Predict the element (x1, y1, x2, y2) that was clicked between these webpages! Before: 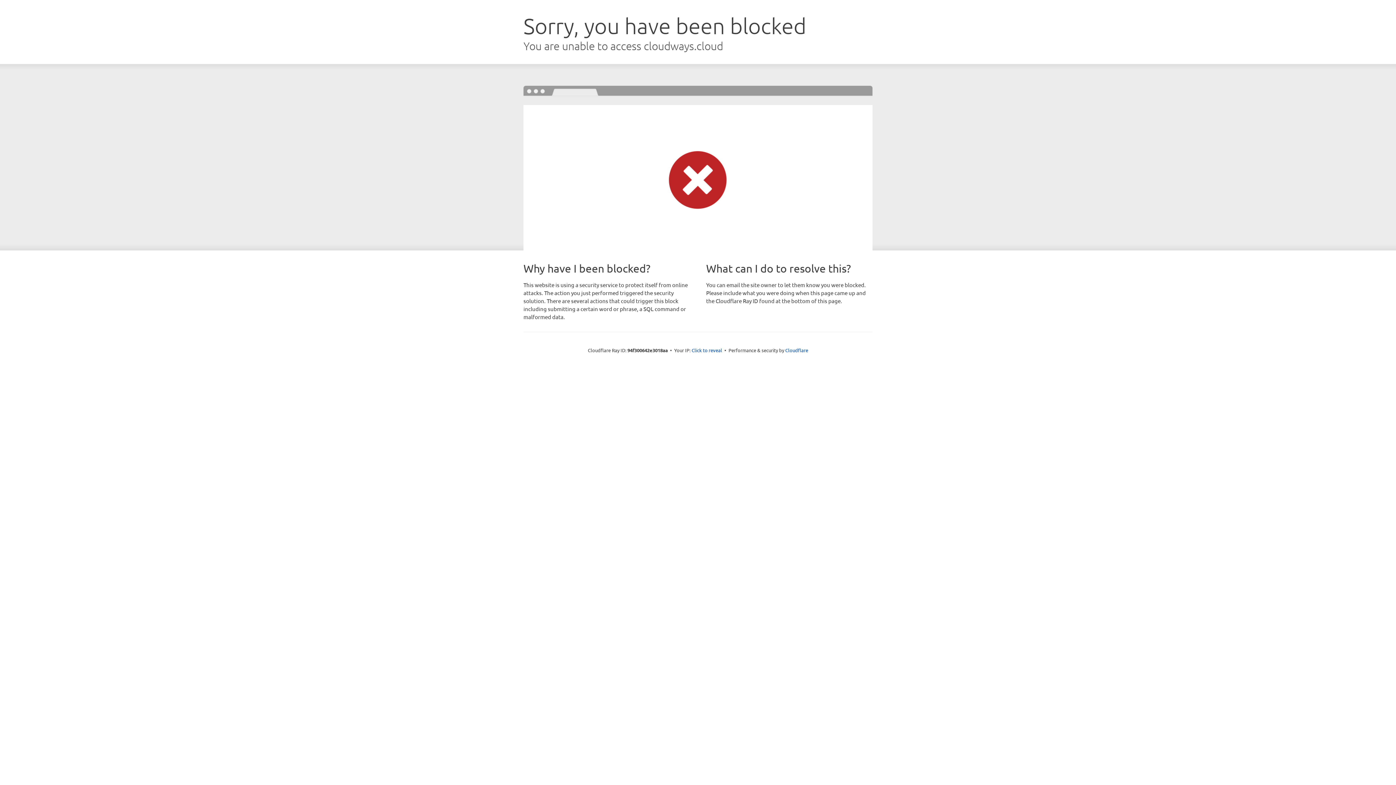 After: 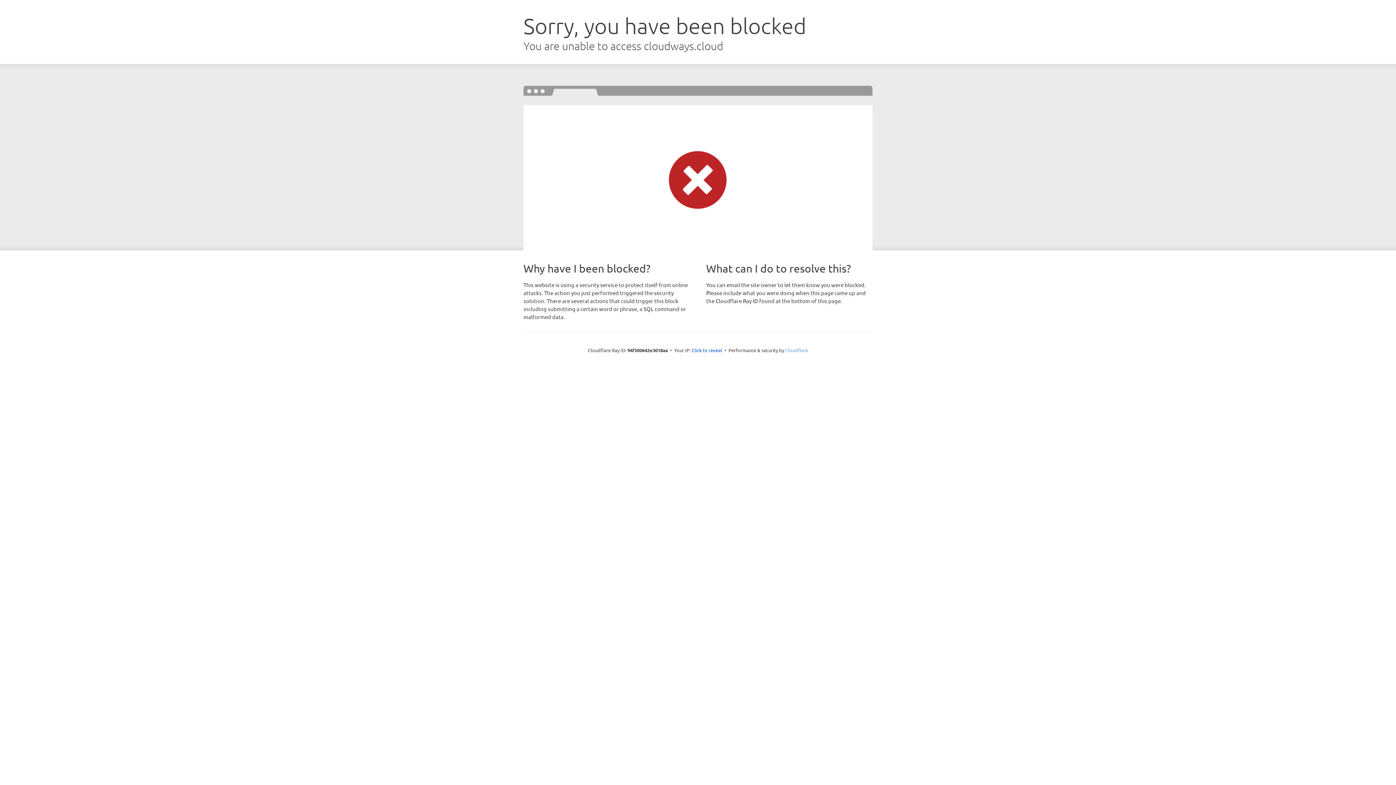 Action: bbox: (785, 347, 808, 353) label: Cloudflare